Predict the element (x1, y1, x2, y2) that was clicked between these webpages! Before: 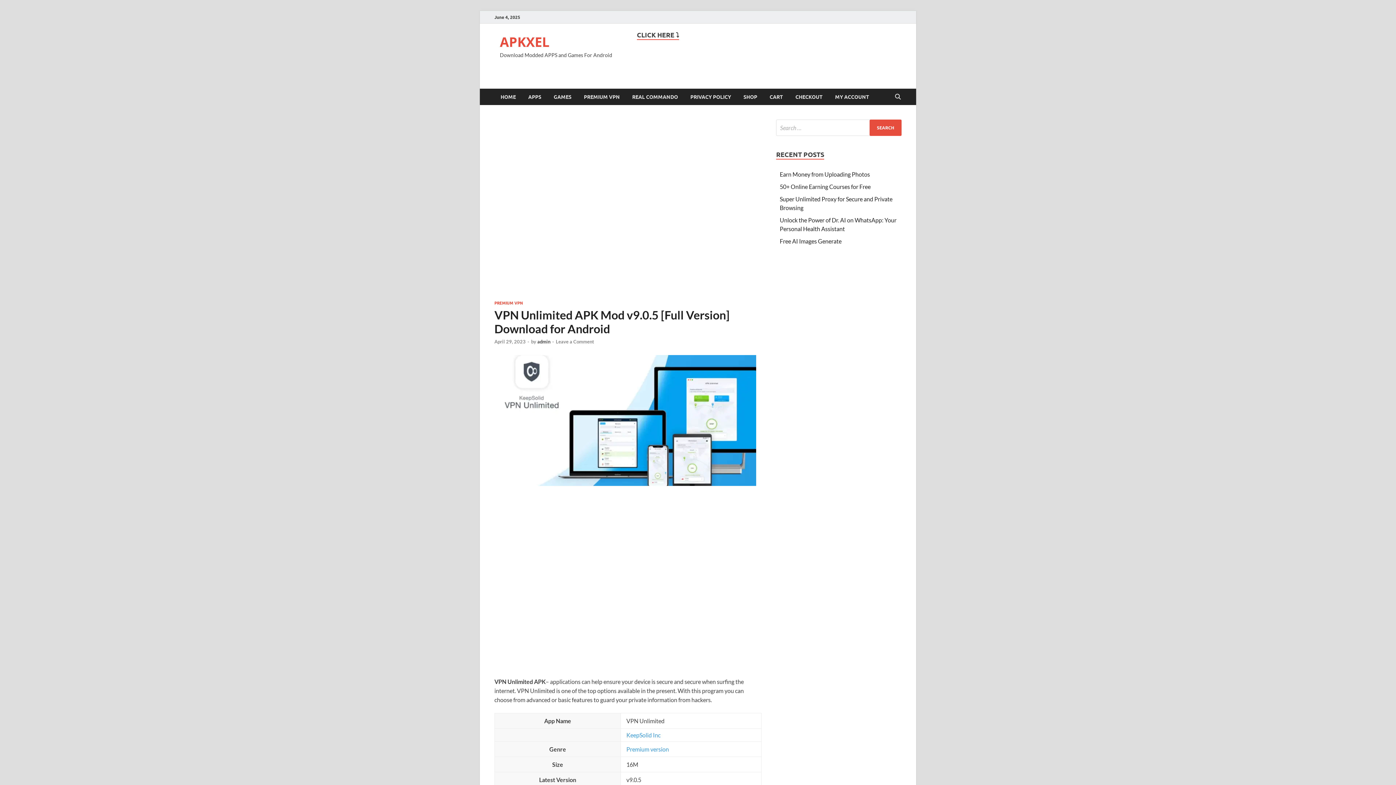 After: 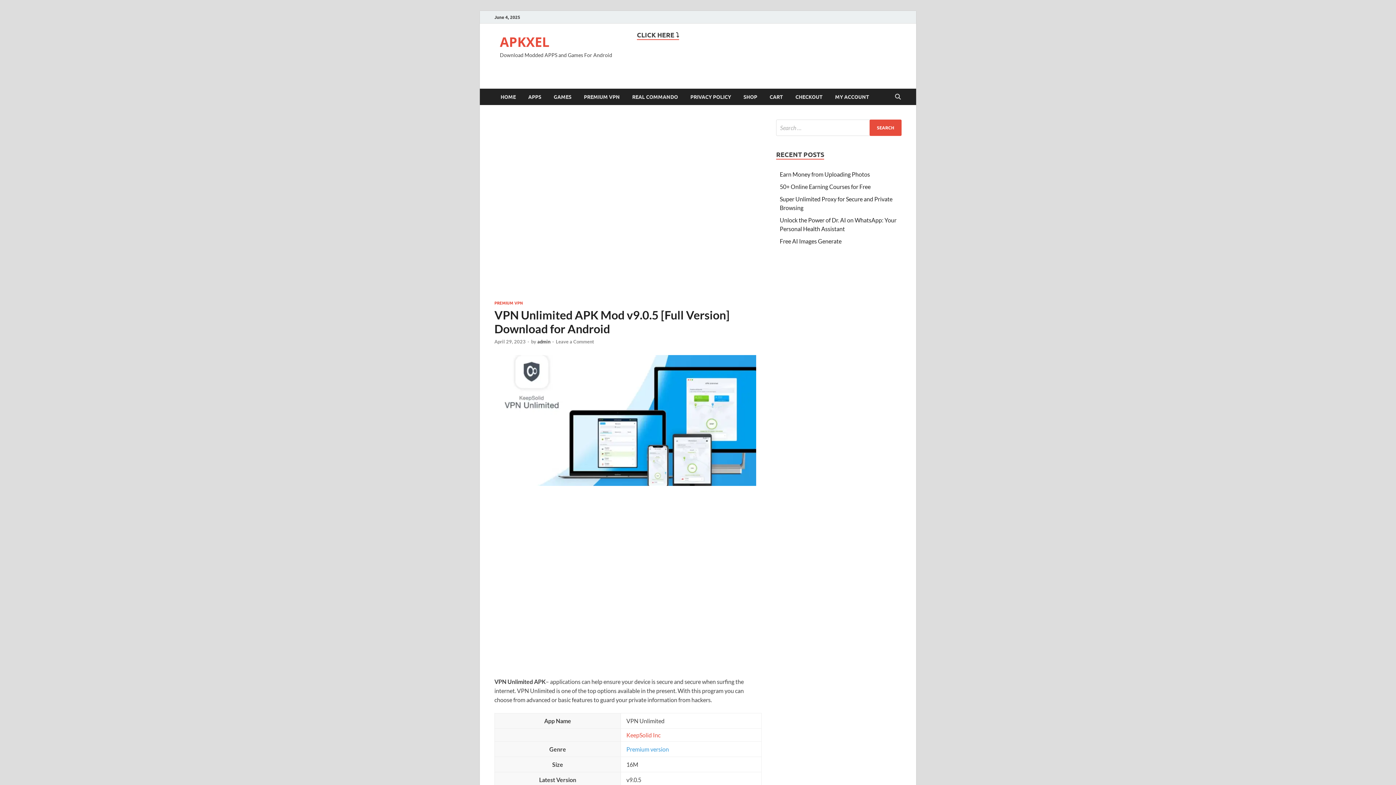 Action: label: KeepSolid Inc bbox: (626, 732, 660, 739)